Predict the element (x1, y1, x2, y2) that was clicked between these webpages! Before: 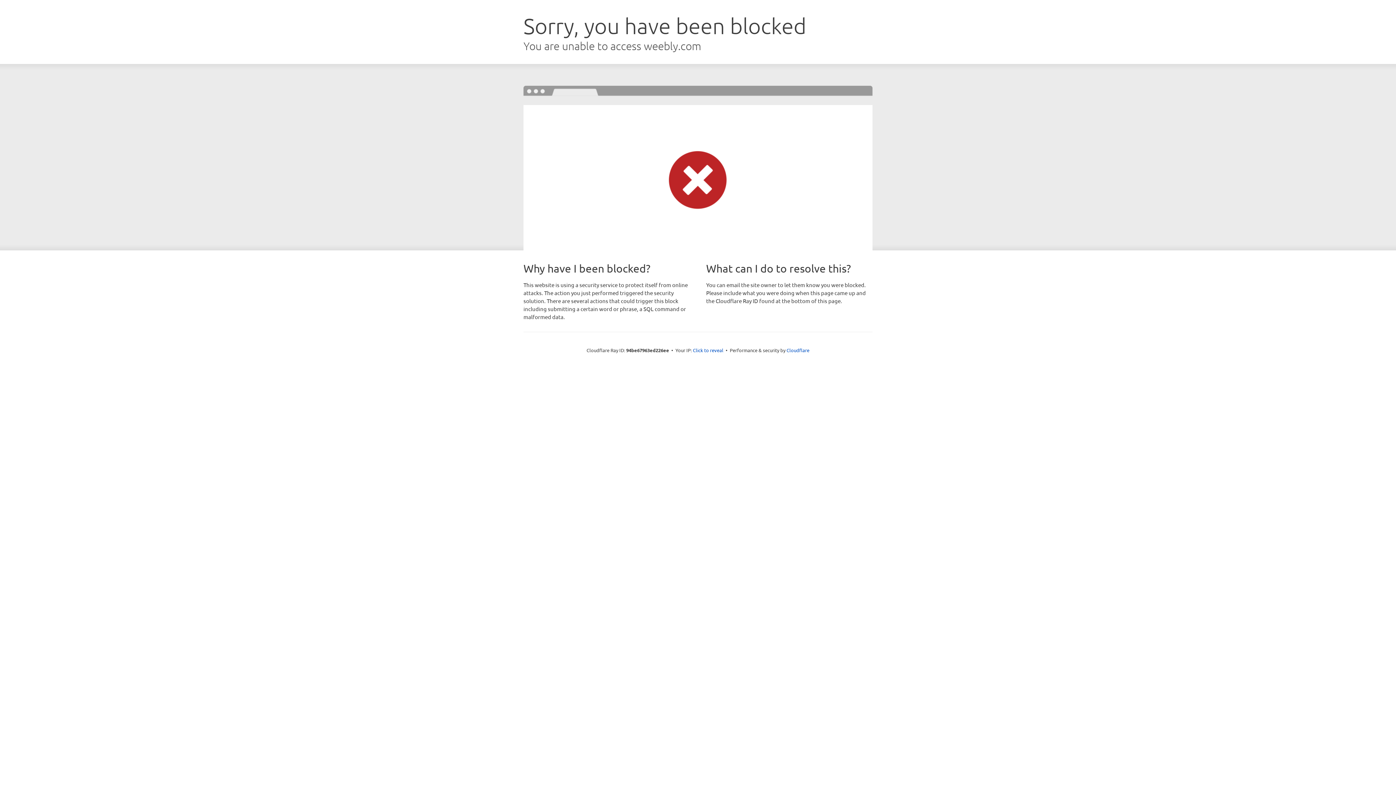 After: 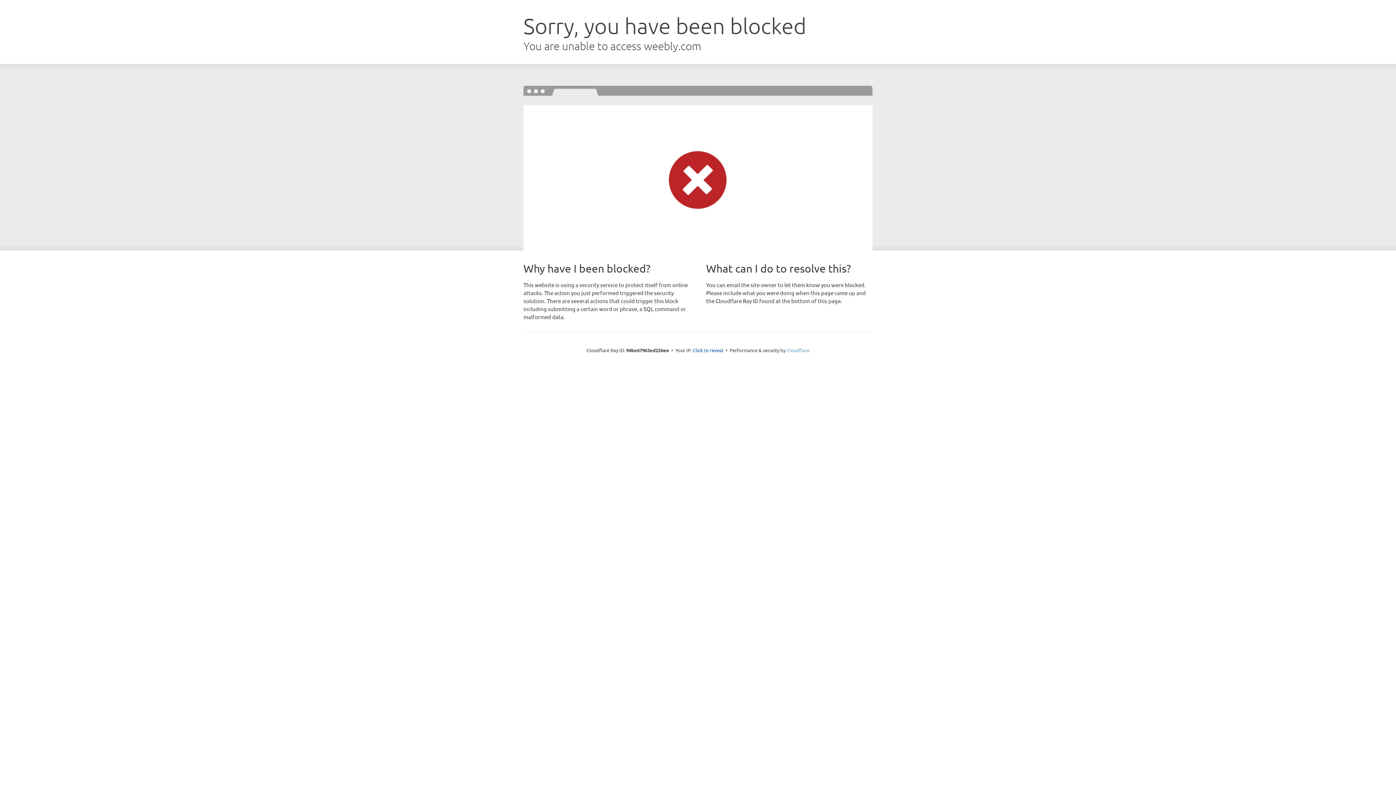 Action: label: Cloudflare bbox: (786, 347, 809, 353)